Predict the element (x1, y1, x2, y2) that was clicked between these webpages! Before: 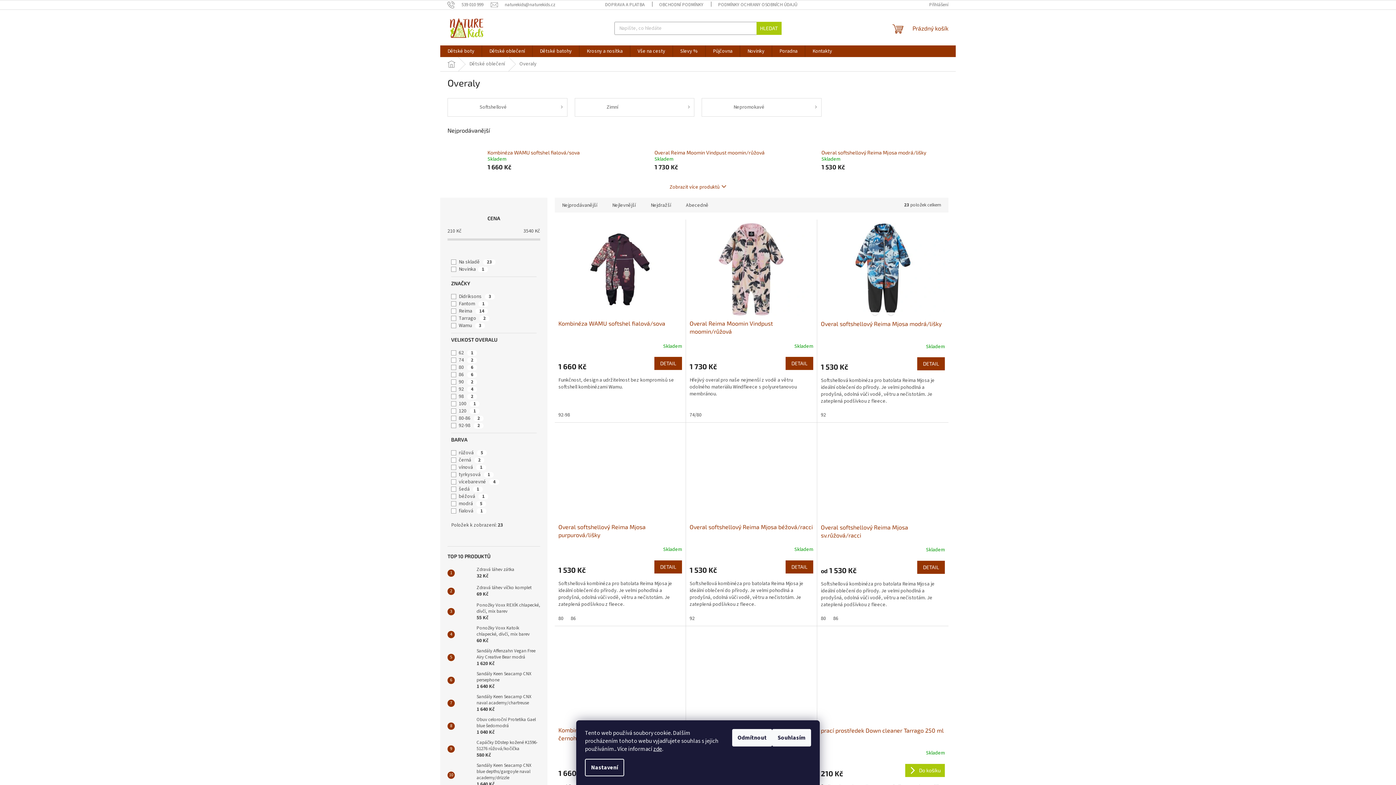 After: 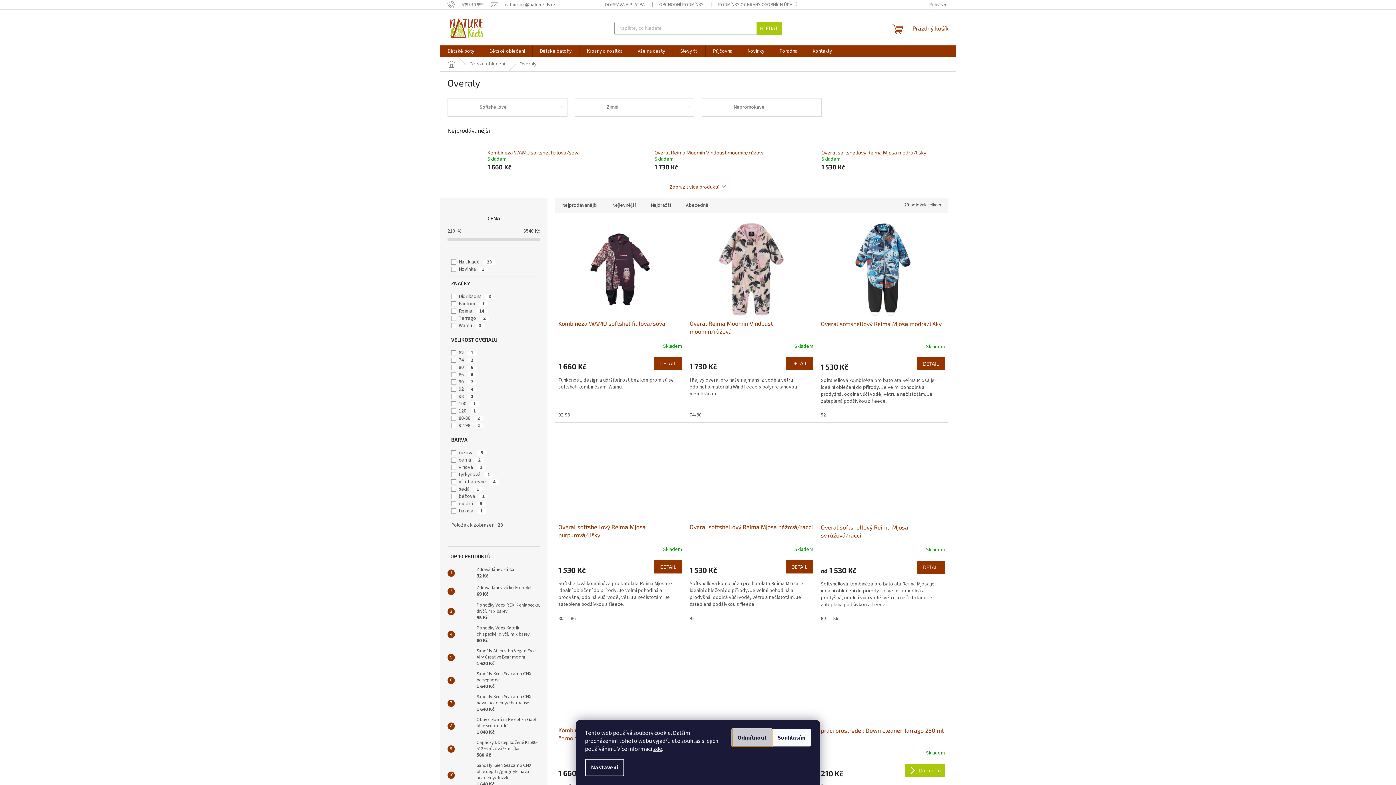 Action: label: Odmítnout bbox: (732, 729, 772, 746)